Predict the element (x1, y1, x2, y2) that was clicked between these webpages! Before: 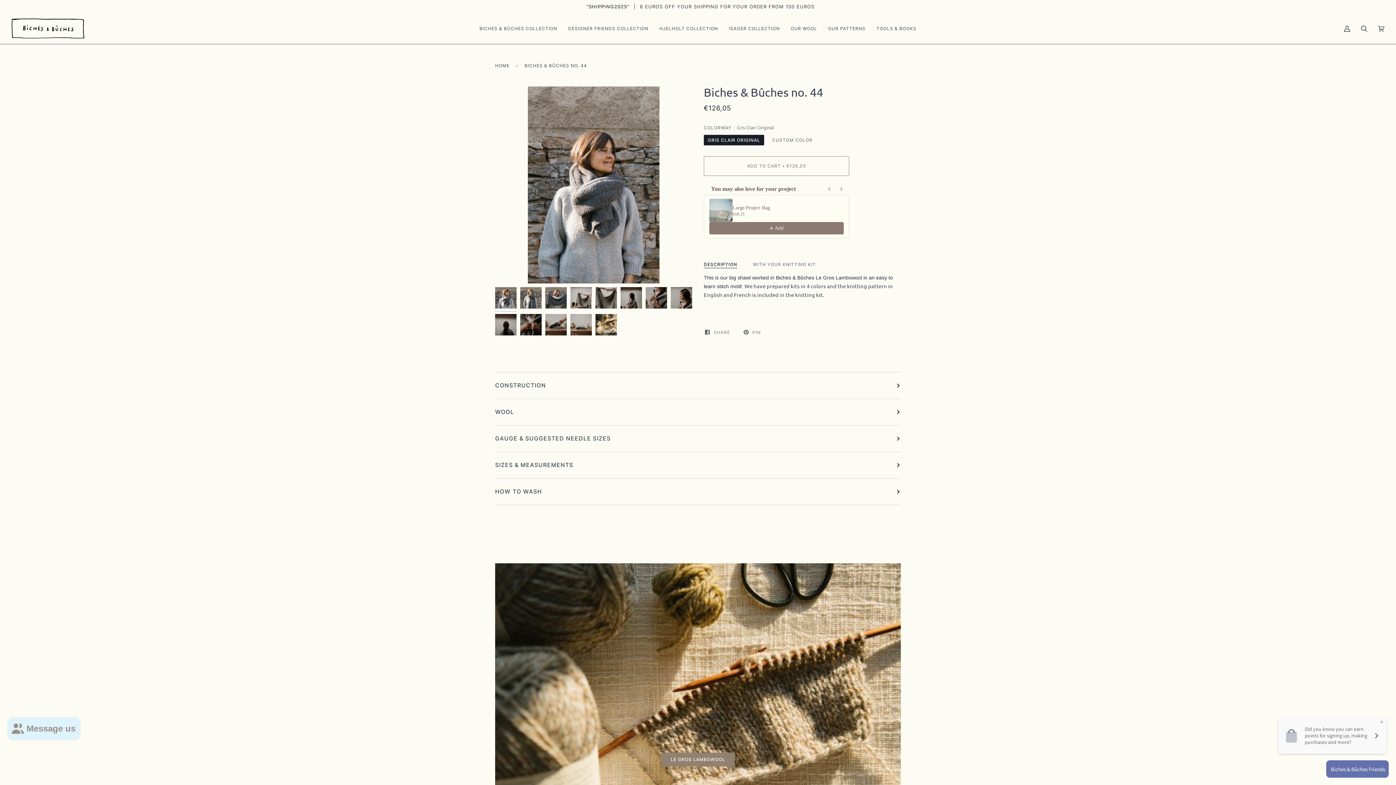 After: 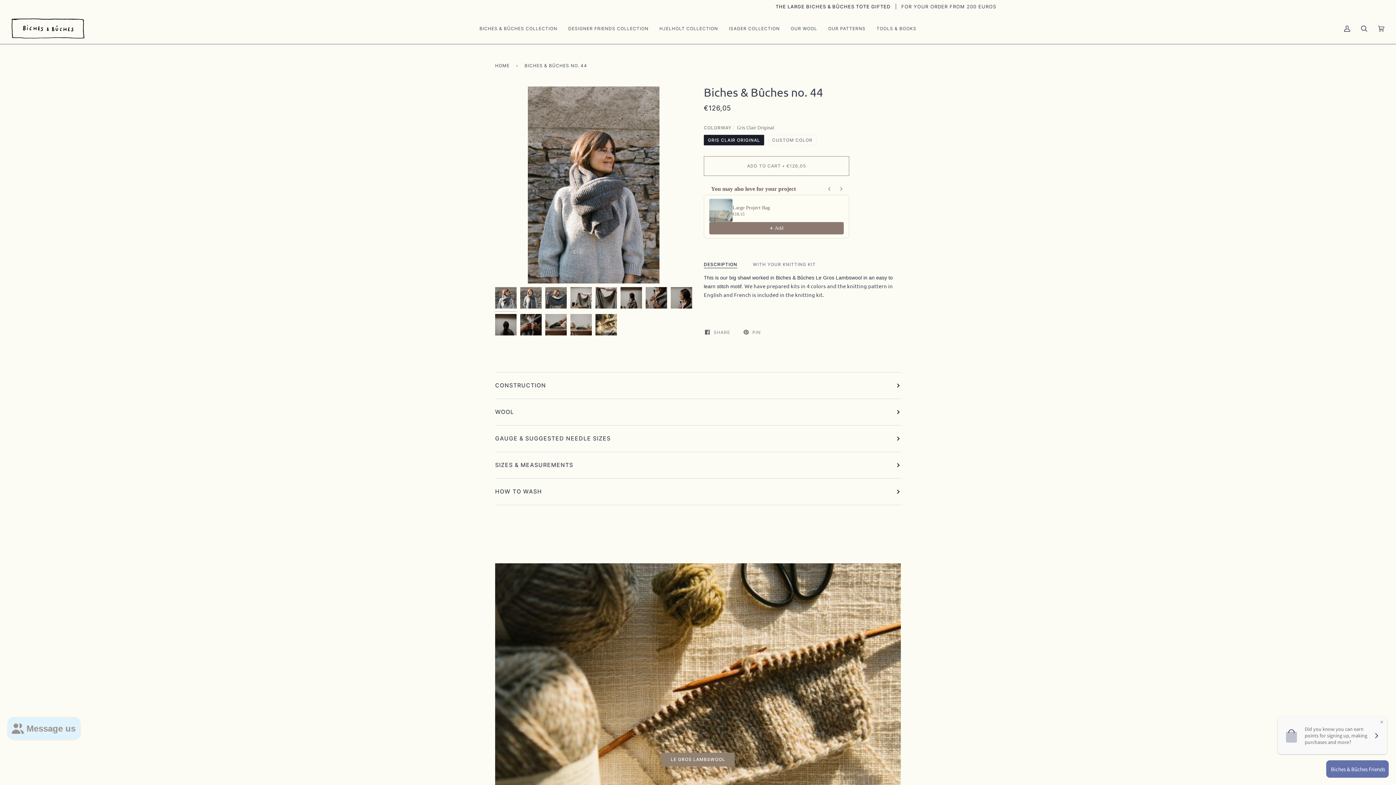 Action: label: Large Project Bag bbox: (732, 204, 844, 211)